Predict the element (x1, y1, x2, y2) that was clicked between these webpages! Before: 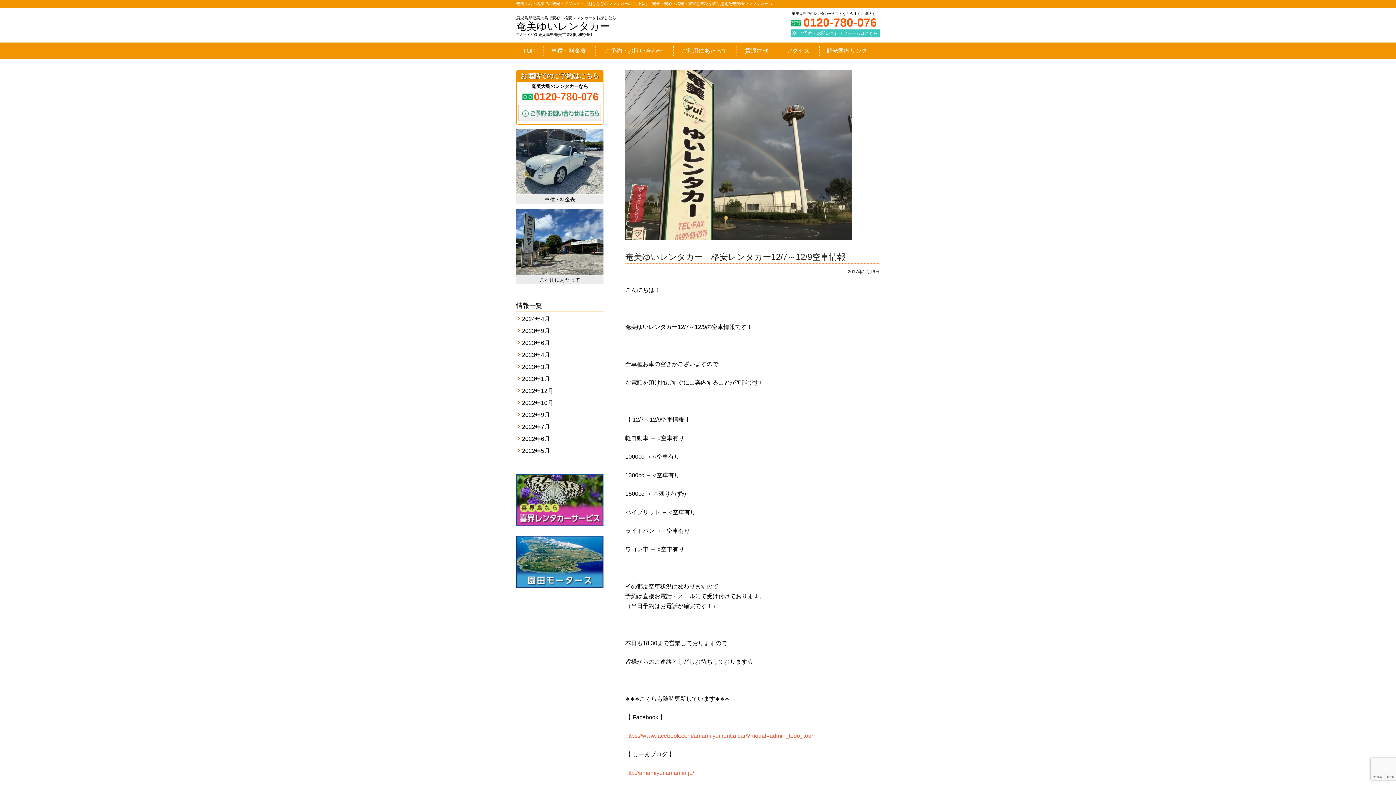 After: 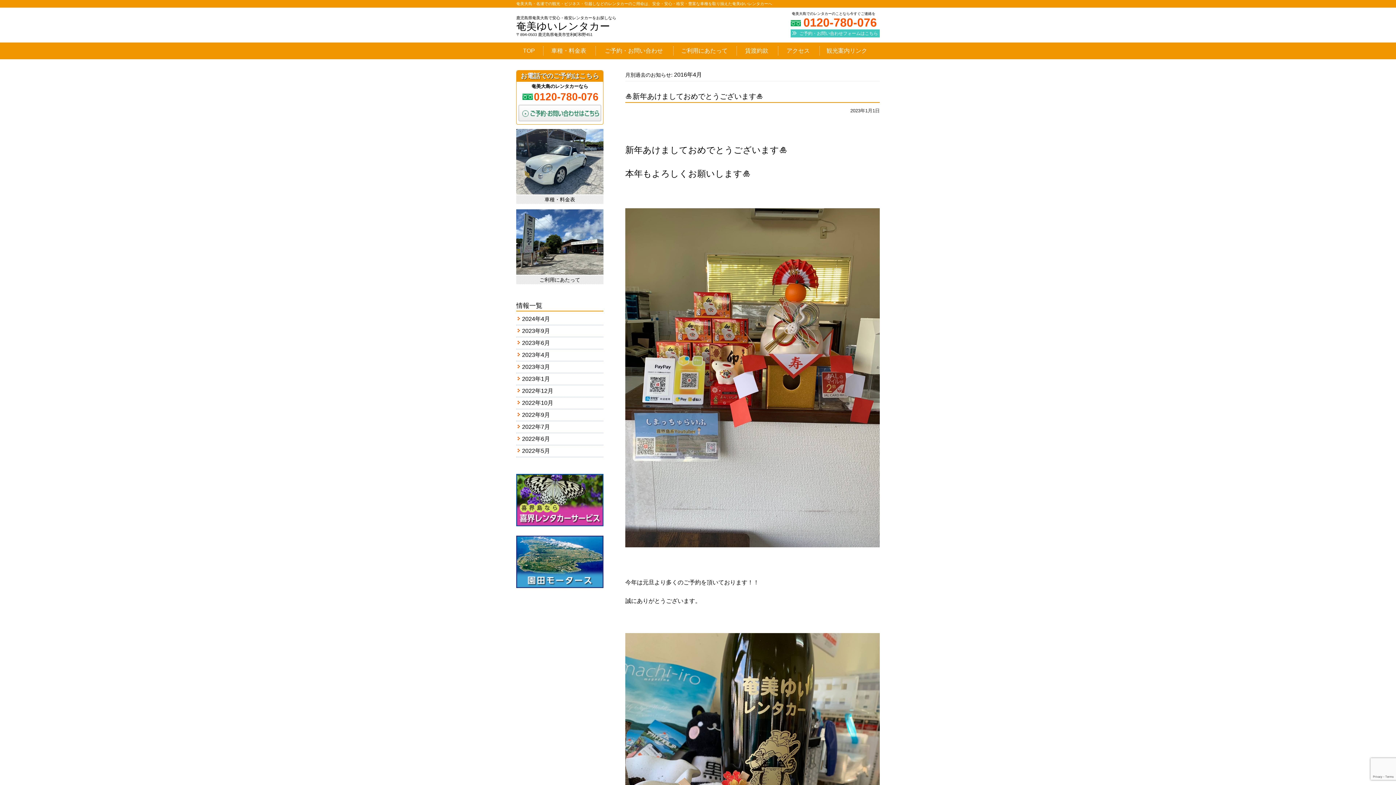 Action: bbox: (522, 375, 550, 382) label: 2023年1月